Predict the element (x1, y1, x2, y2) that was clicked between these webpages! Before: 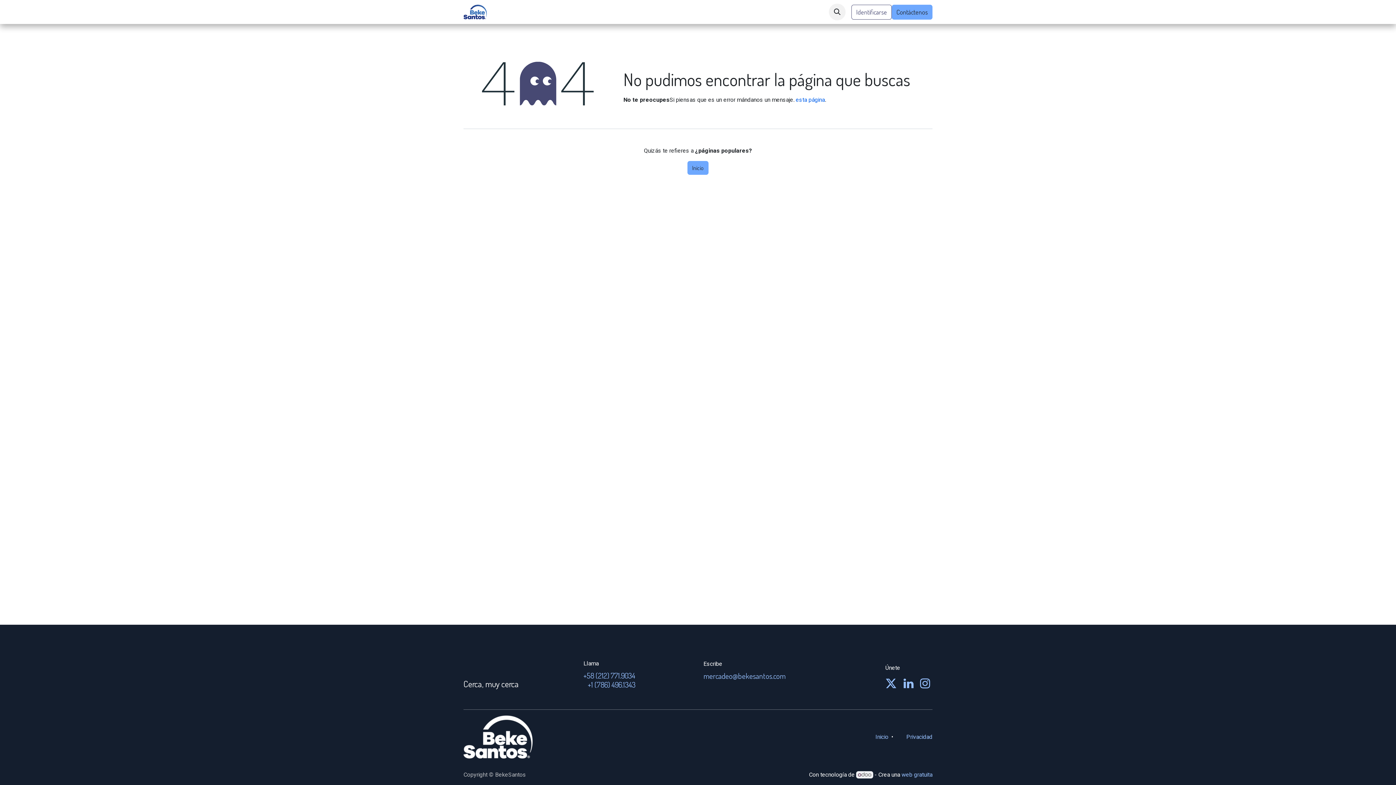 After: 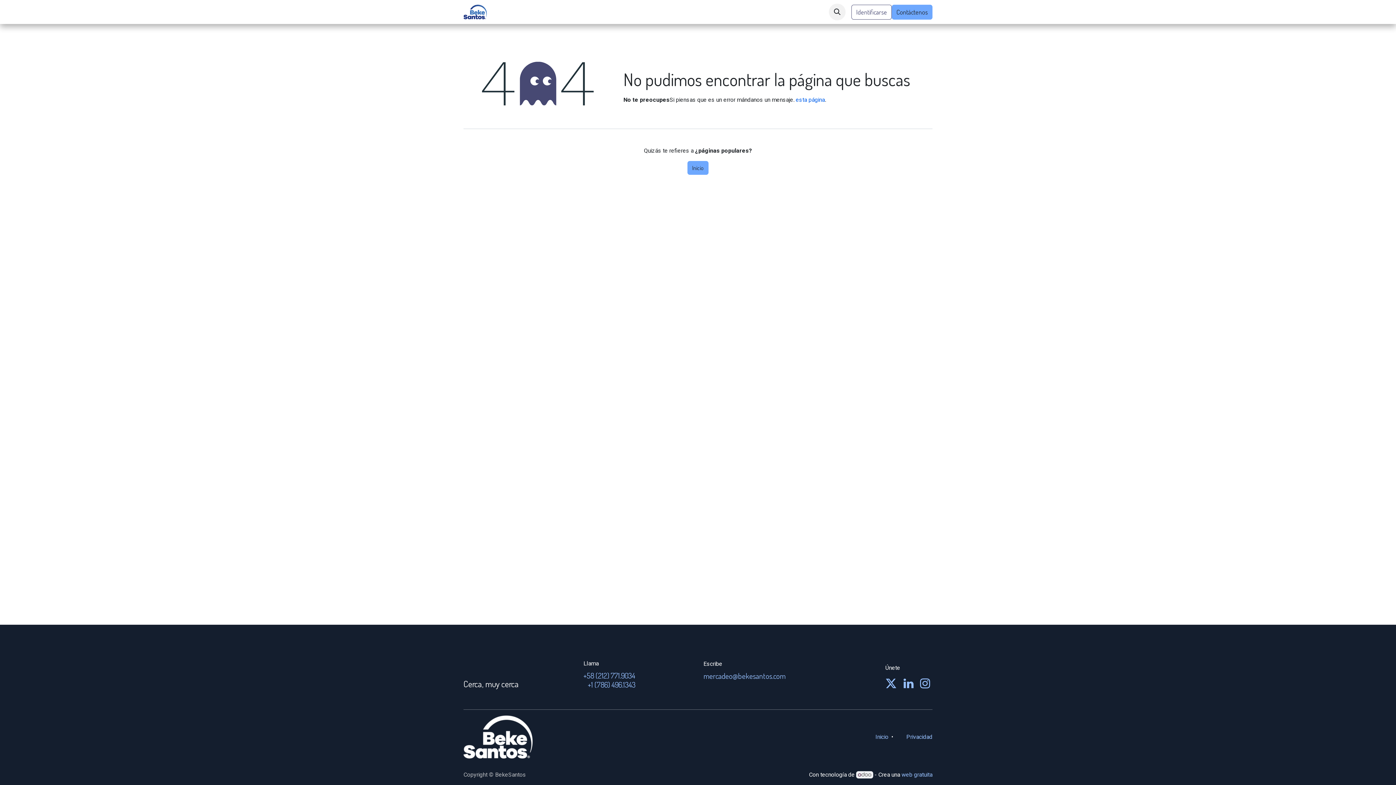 Action: bbox: (845, 9, 851, 14)